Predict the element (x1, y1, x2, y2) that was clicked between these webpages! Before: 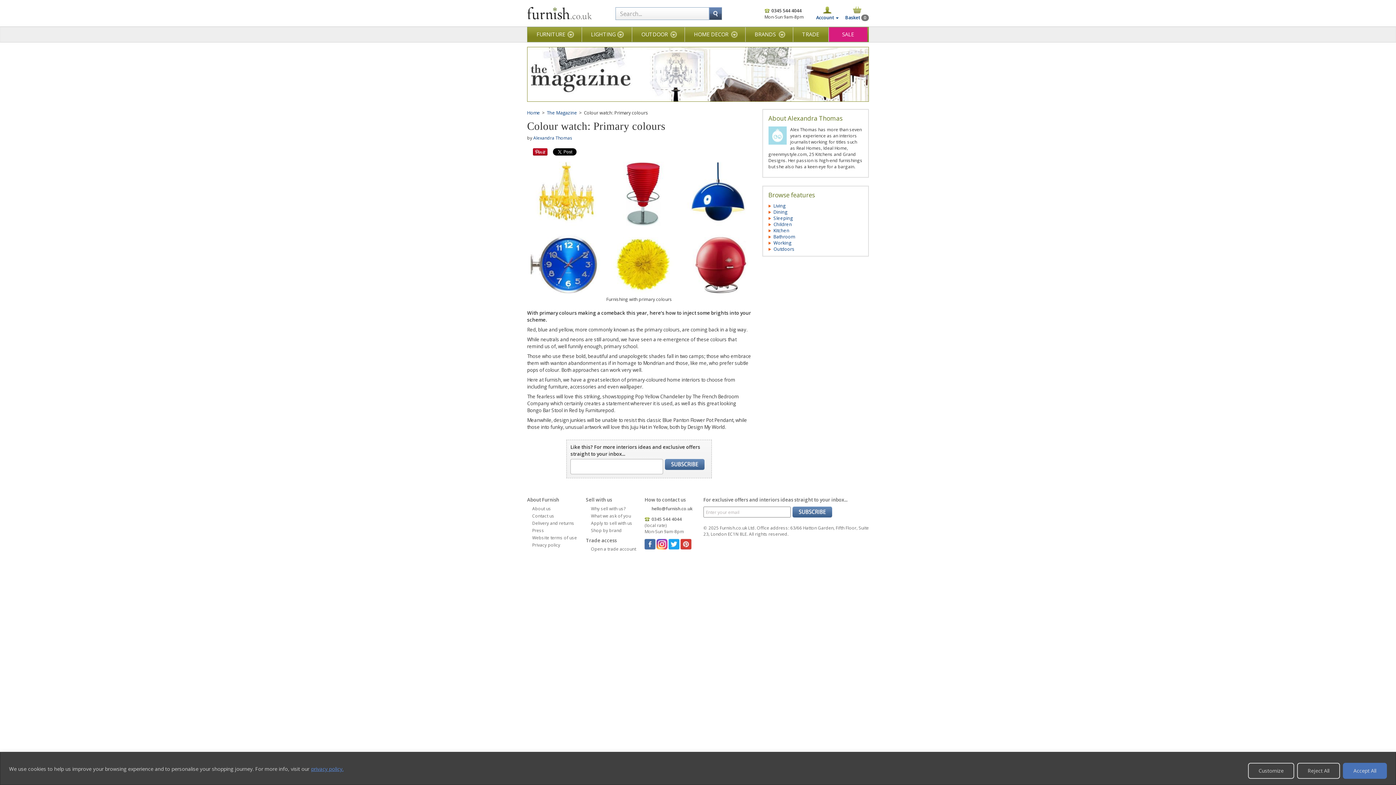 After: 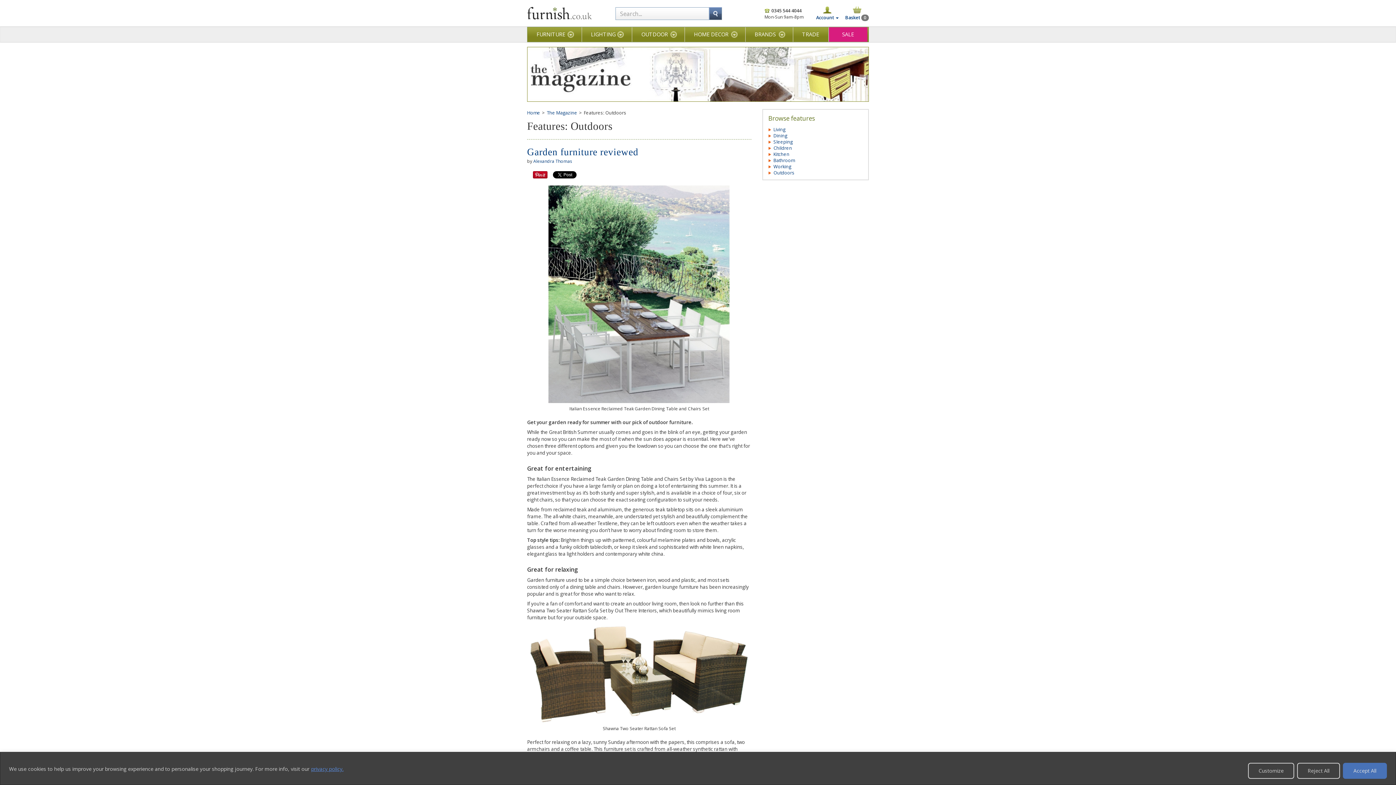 Action: bbox: (773, 246, 794, 252) label: Outdoors